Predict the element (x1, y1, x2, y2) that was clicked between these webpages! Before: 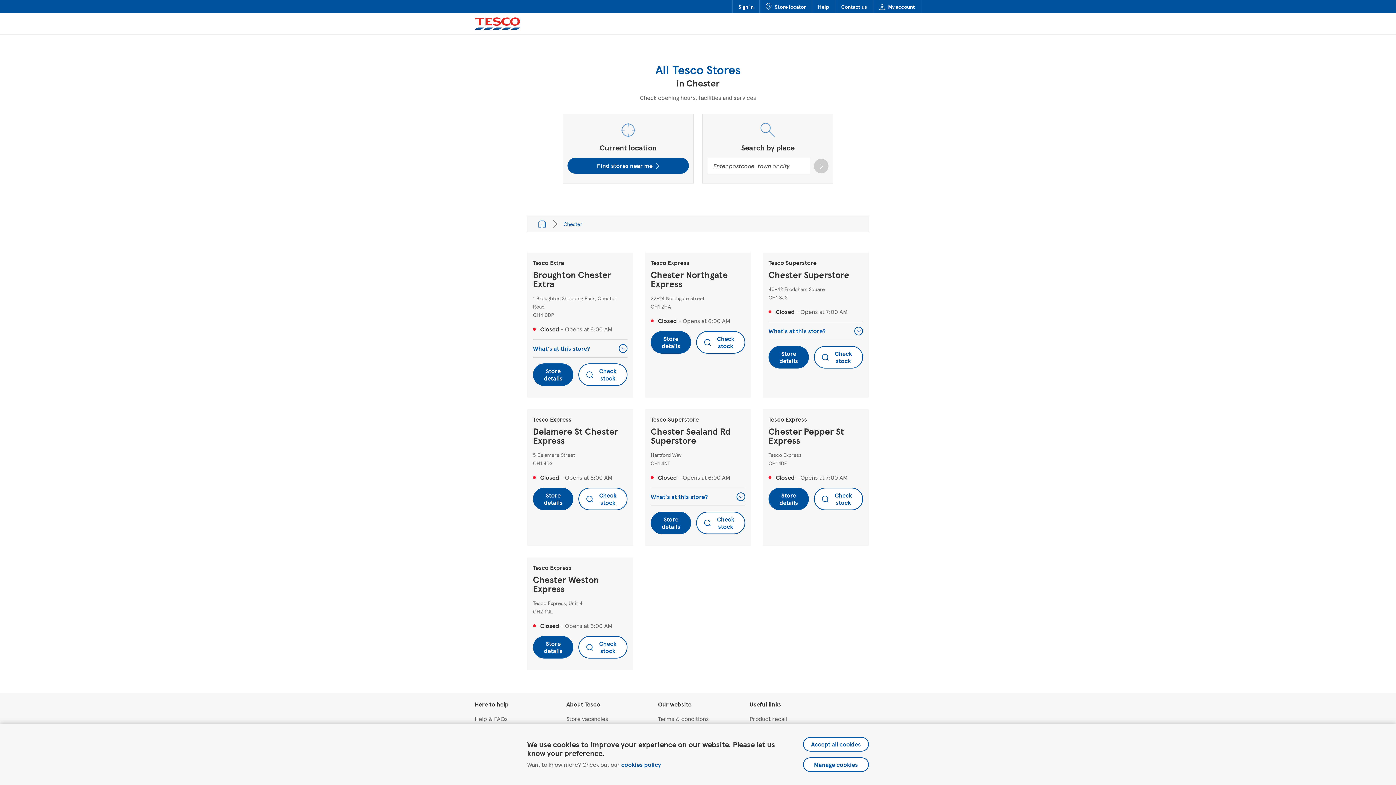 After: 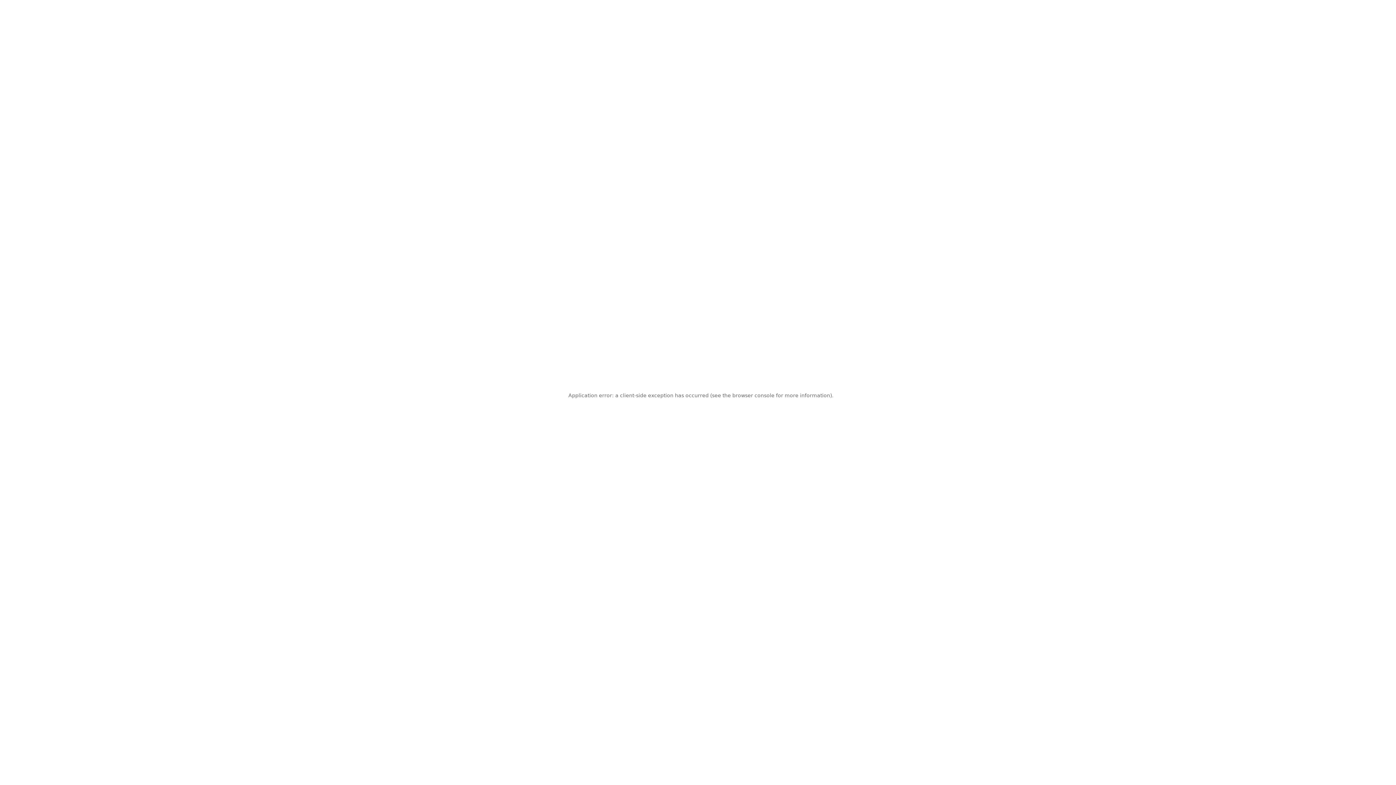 Action: bbox: (566, 714, 608, 723) label: Store vacancies